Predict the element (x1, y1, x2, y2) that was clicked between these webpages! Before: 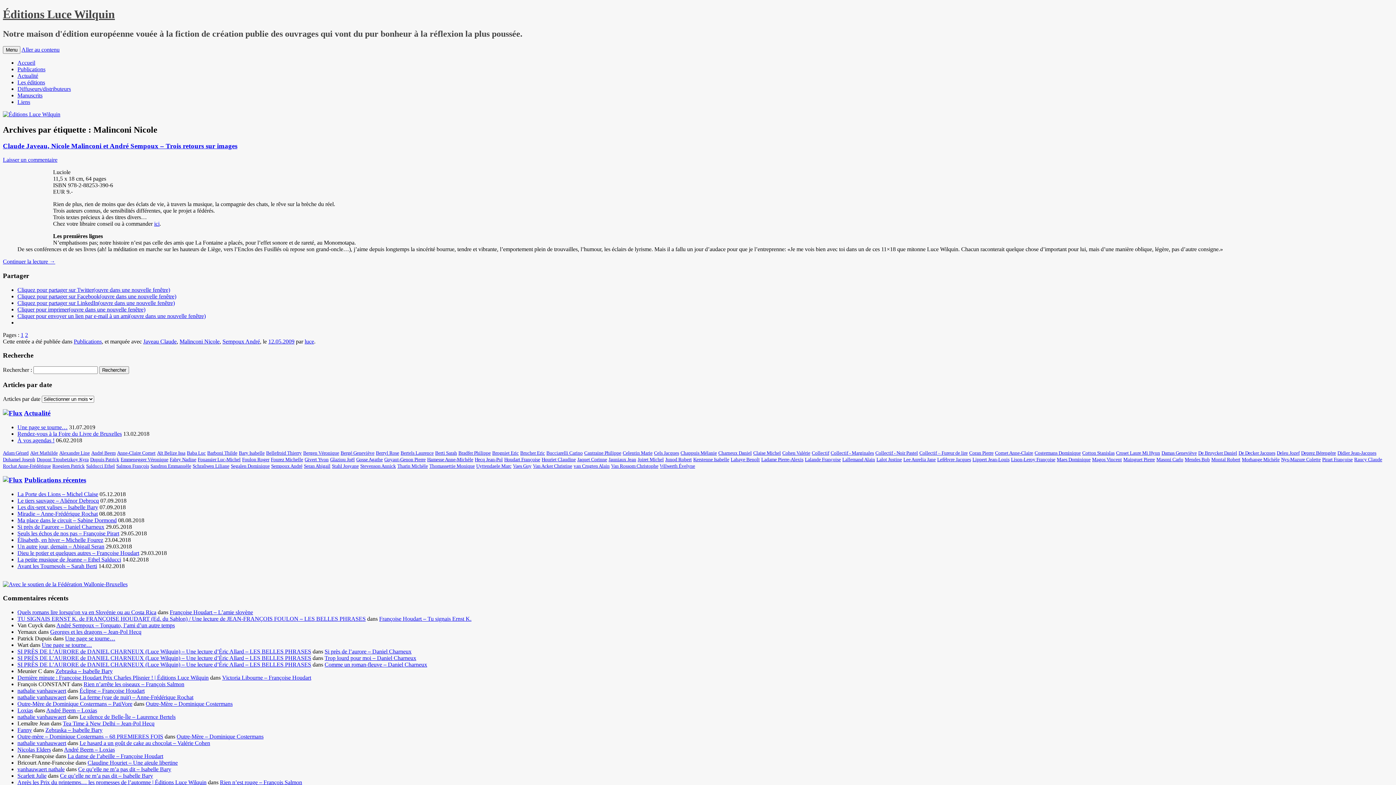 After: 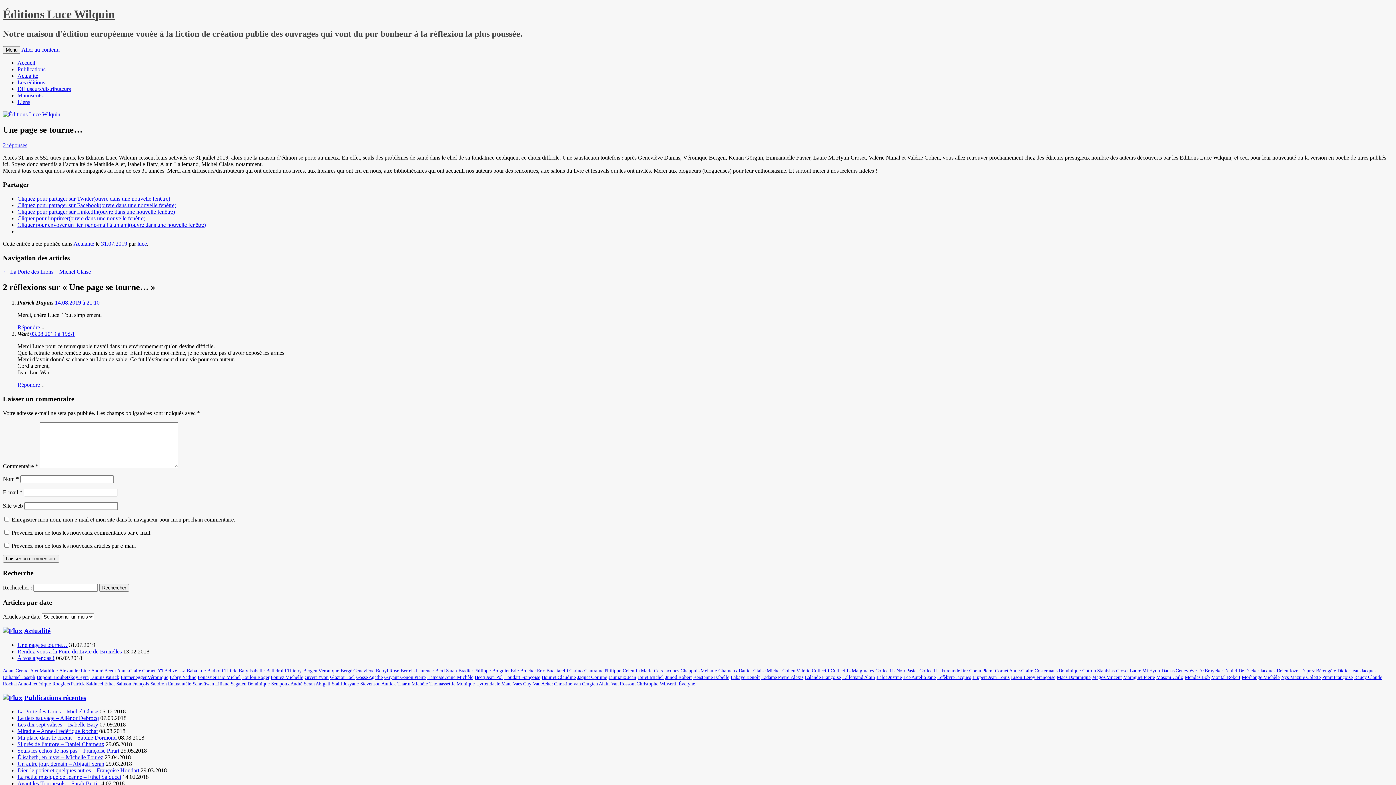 Action: label: Une page se tourne… bbox: (17, 424, 67, 430)